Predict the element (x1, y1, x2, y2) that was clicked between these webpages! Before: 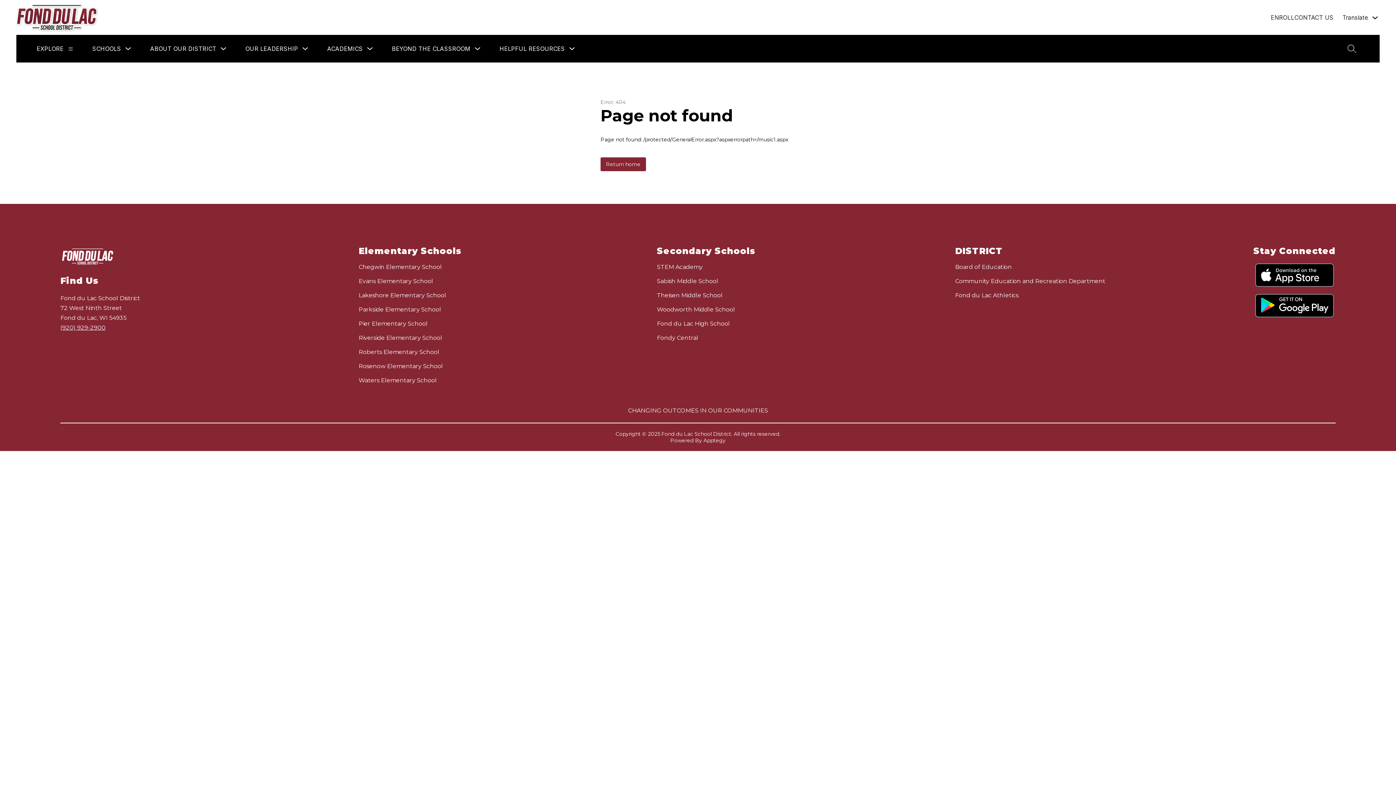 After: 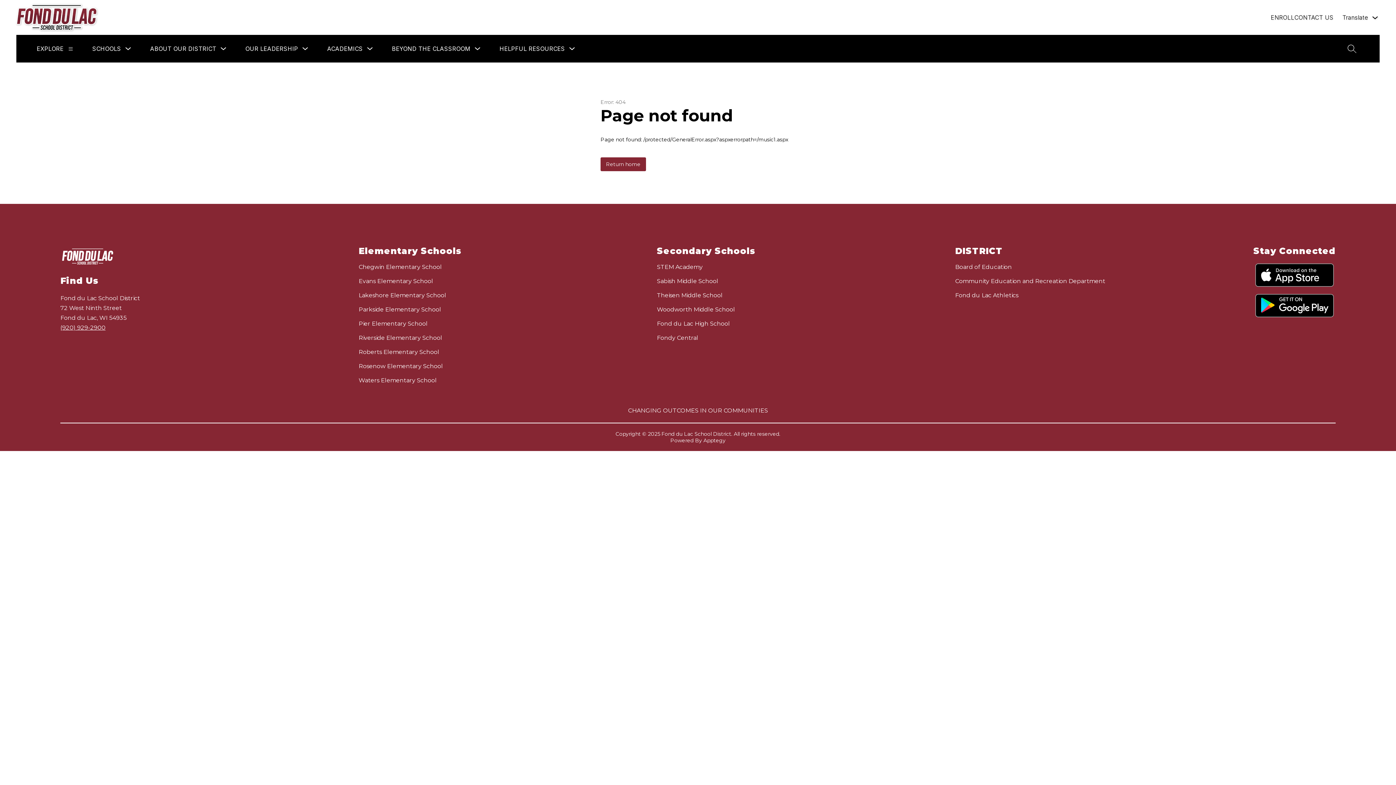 Action: bbox: (1253, 263, 1335, 286)